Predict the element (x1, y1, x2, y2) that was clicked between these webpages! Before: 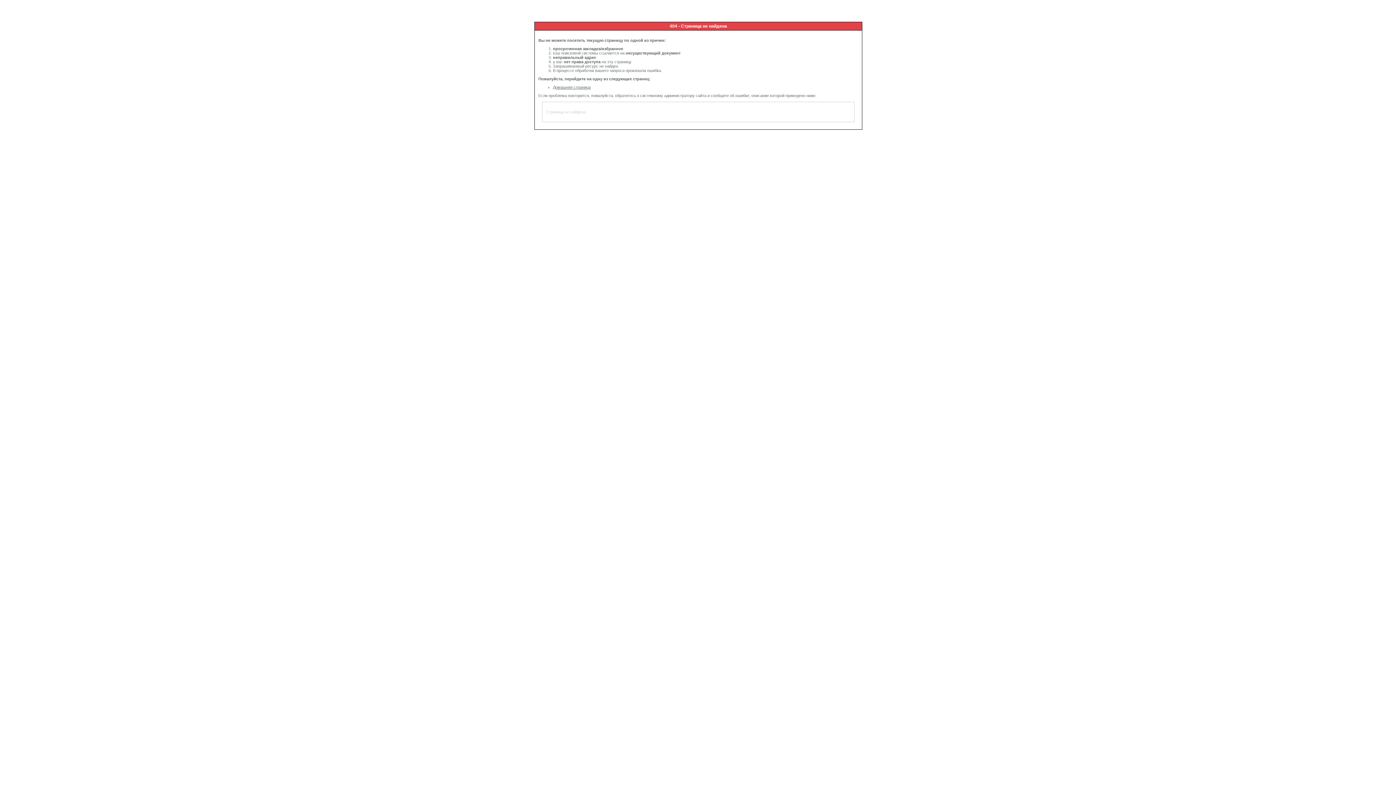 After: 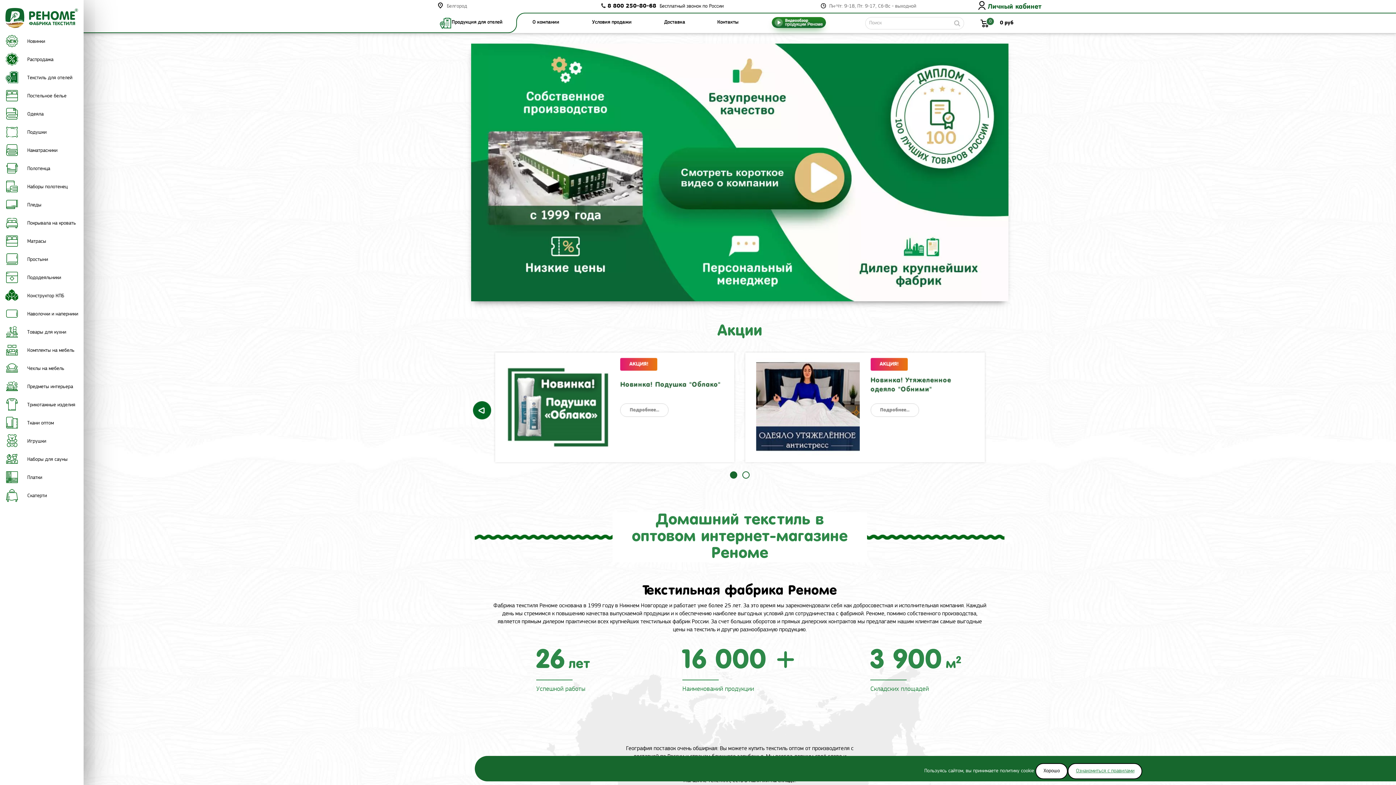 Action: label: Домашняя страница bbox: (553, 85, 590, 89)